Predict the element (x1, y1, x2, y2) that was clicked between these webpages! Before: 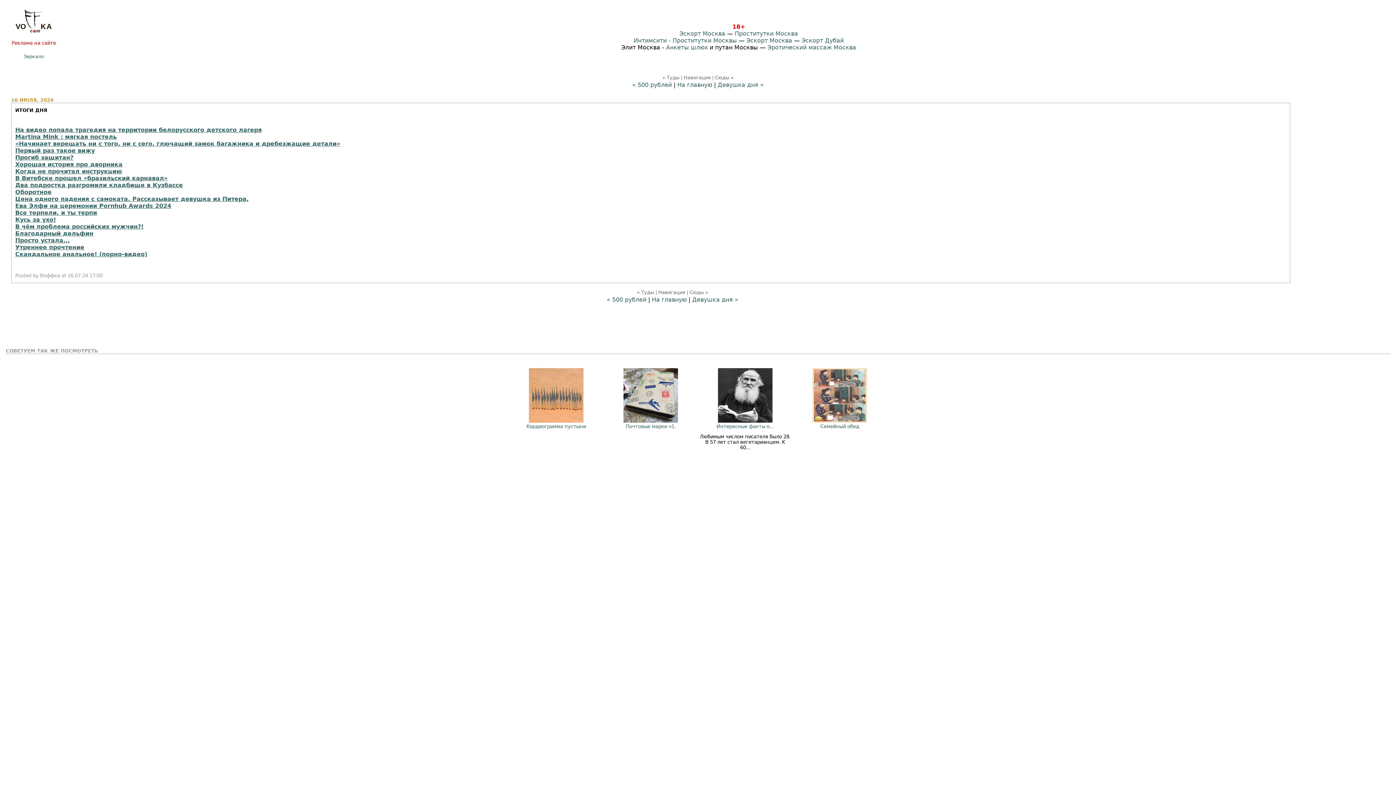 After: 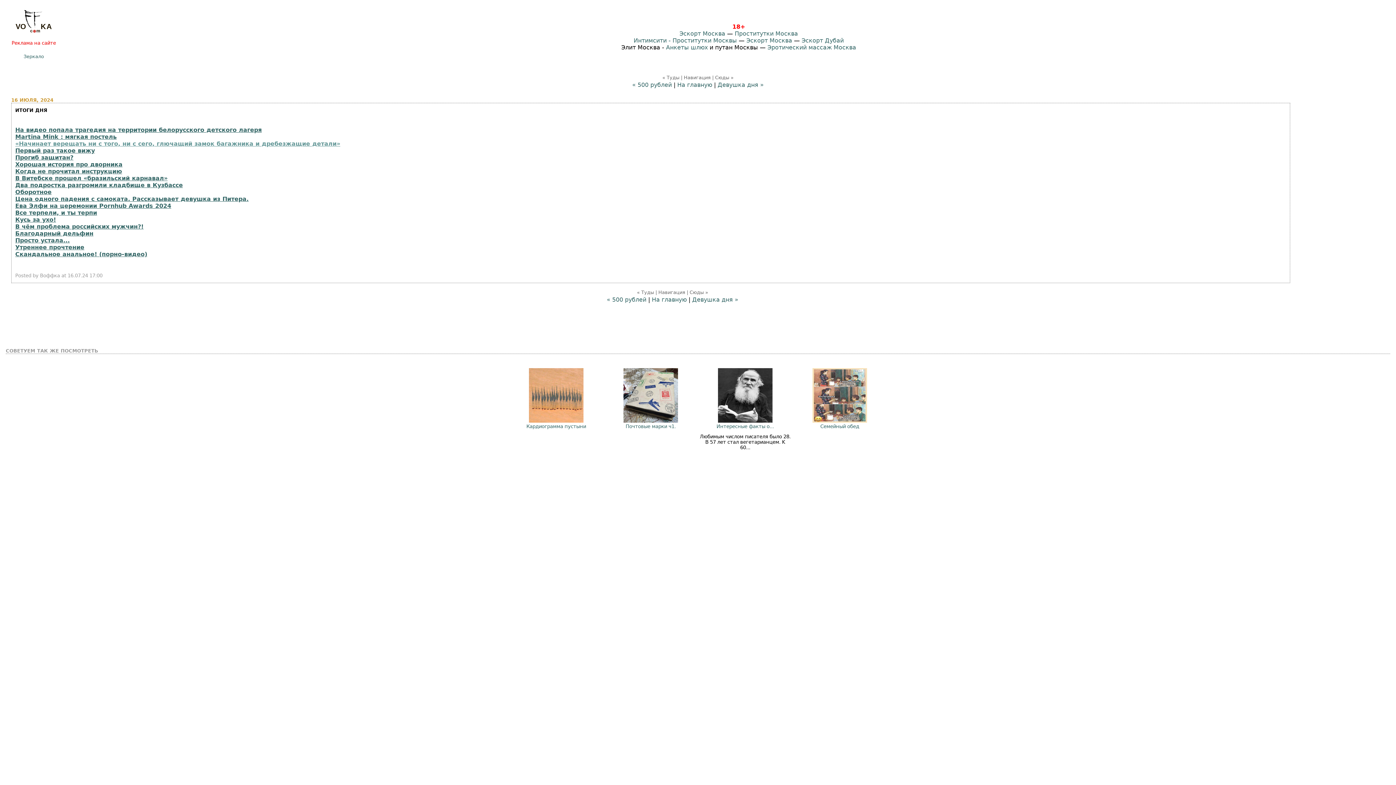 Action: label: «Начинает верещать ни с того, ни с сего, глючащий замок багажника и дребезжащие детали» bbox: (15, 140, 340, 147)